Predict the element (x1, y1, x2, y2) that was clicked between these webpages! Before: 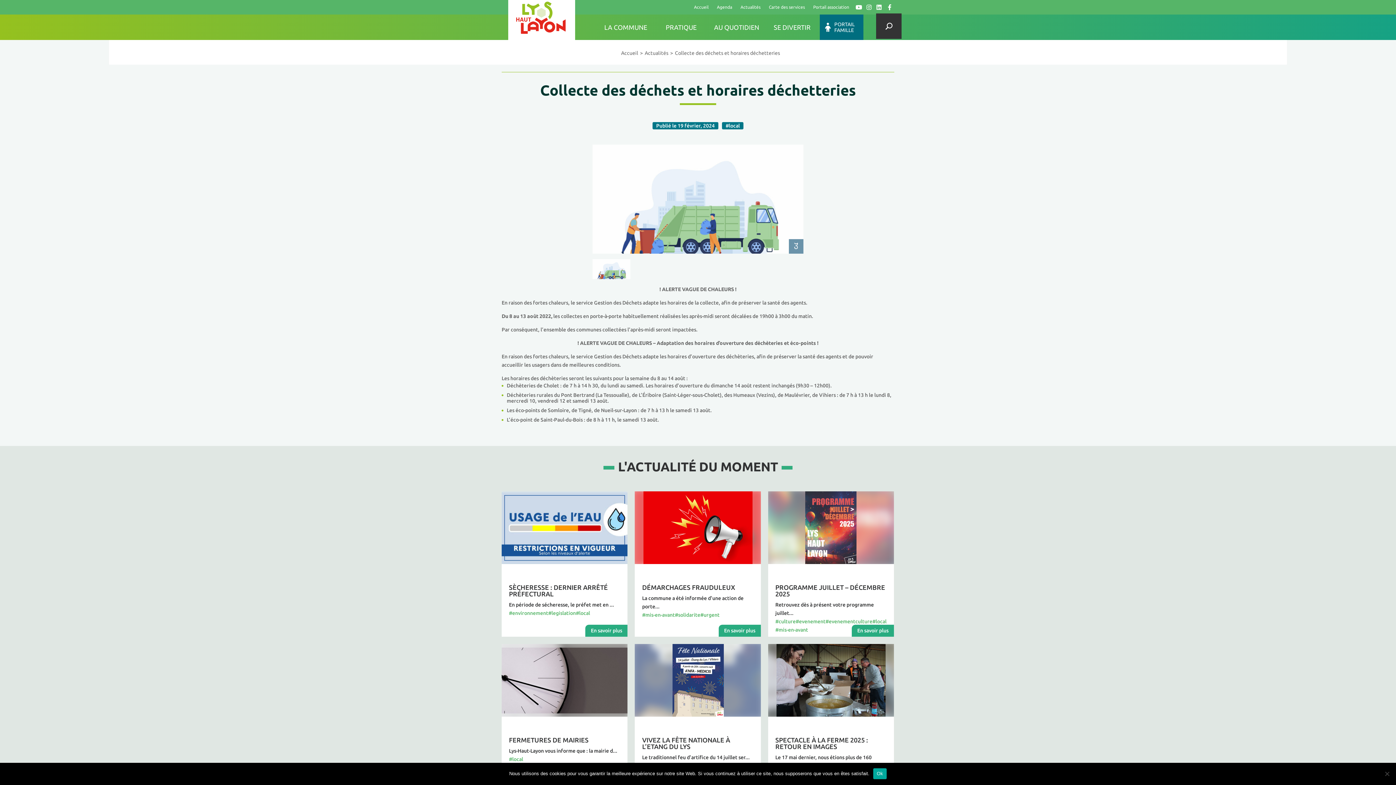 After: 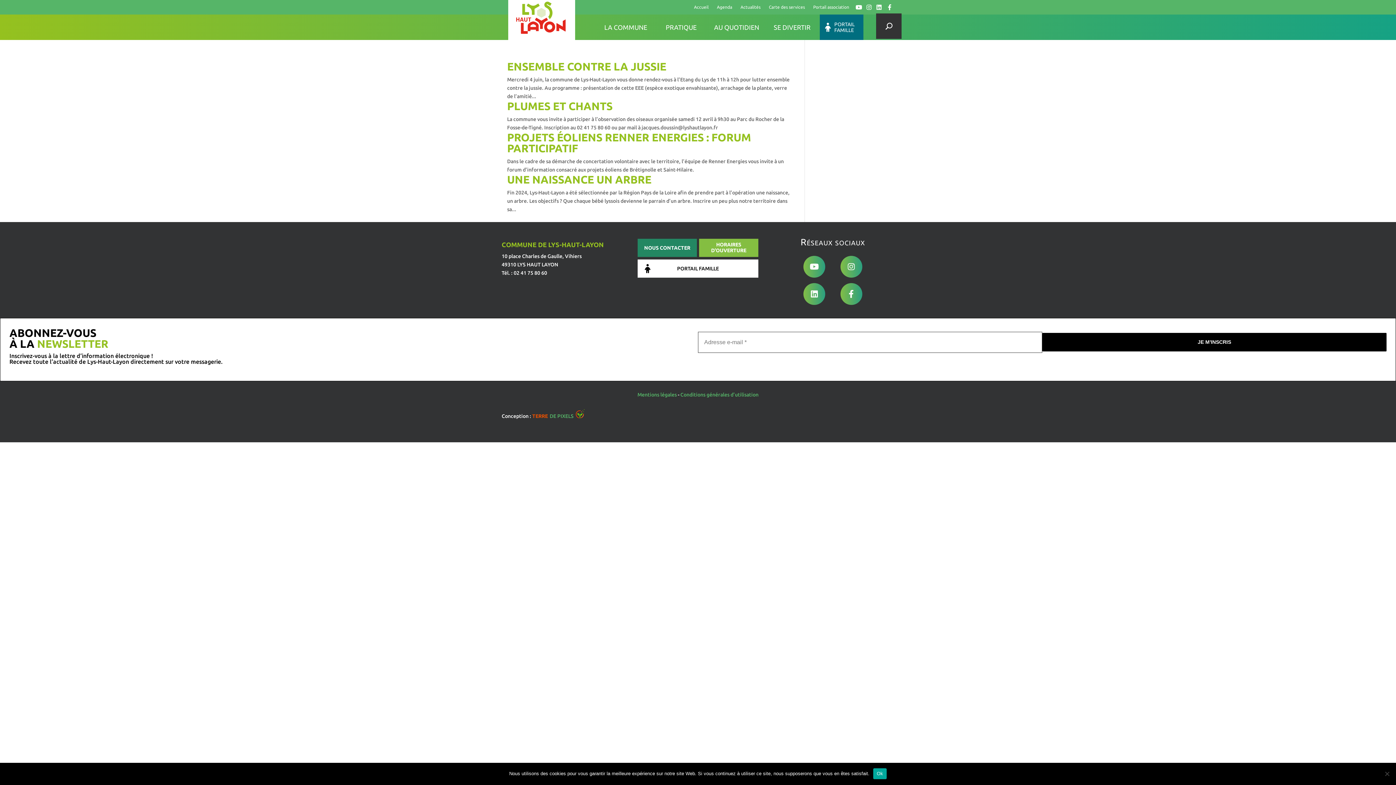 Action: bbox: (509, 610, 548, 616) label: #environnement